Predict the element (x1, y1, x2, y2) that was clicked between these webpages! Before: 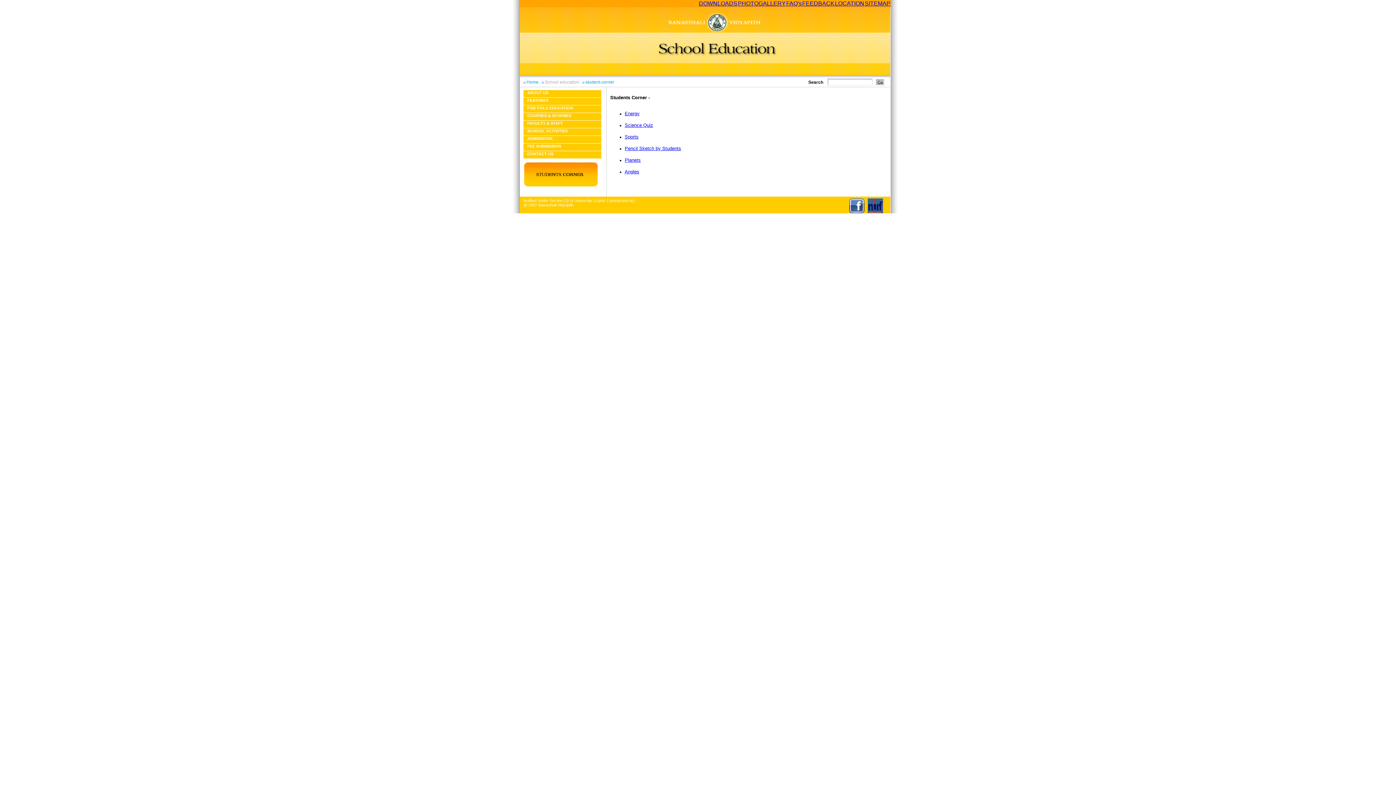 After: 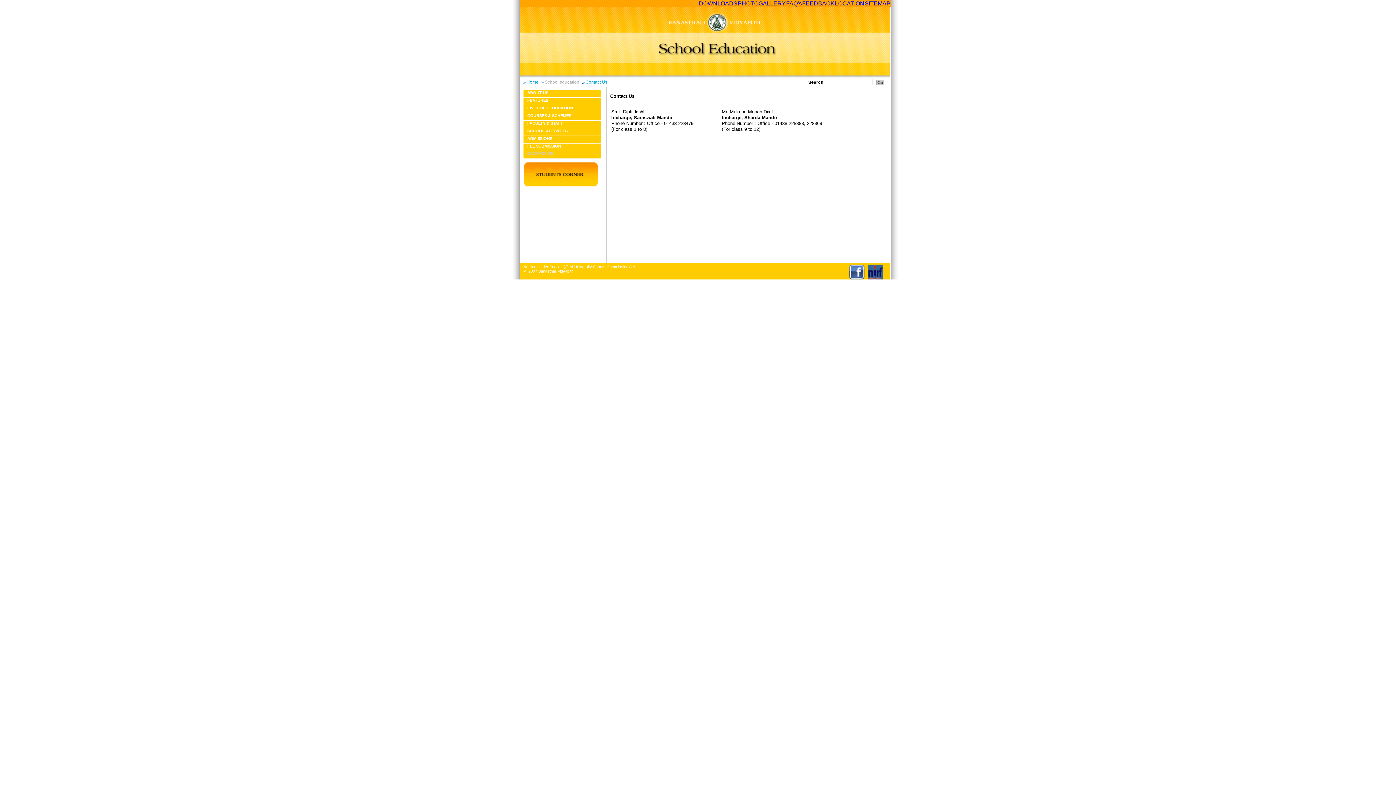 Action: bbox: (527, 151, 553, 156) label: CONTACT US